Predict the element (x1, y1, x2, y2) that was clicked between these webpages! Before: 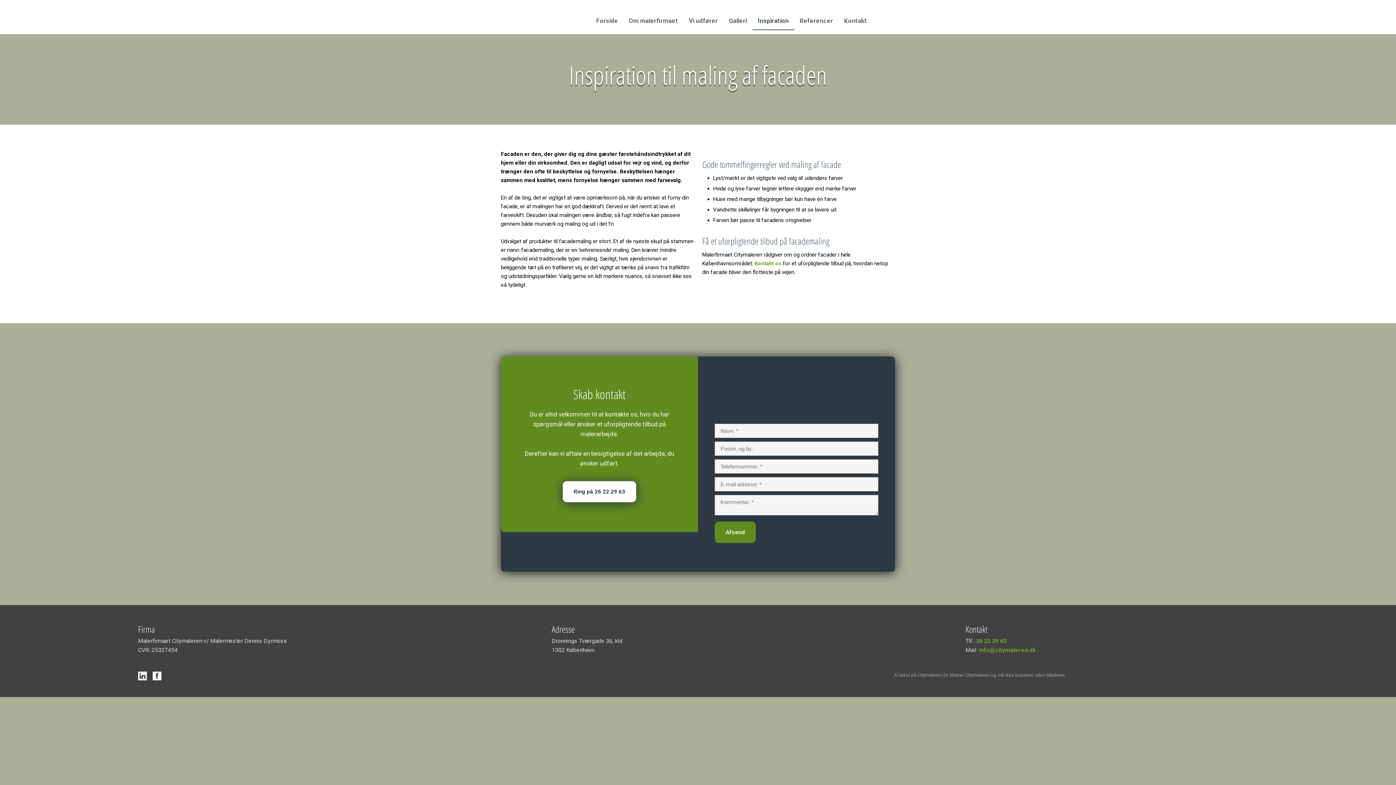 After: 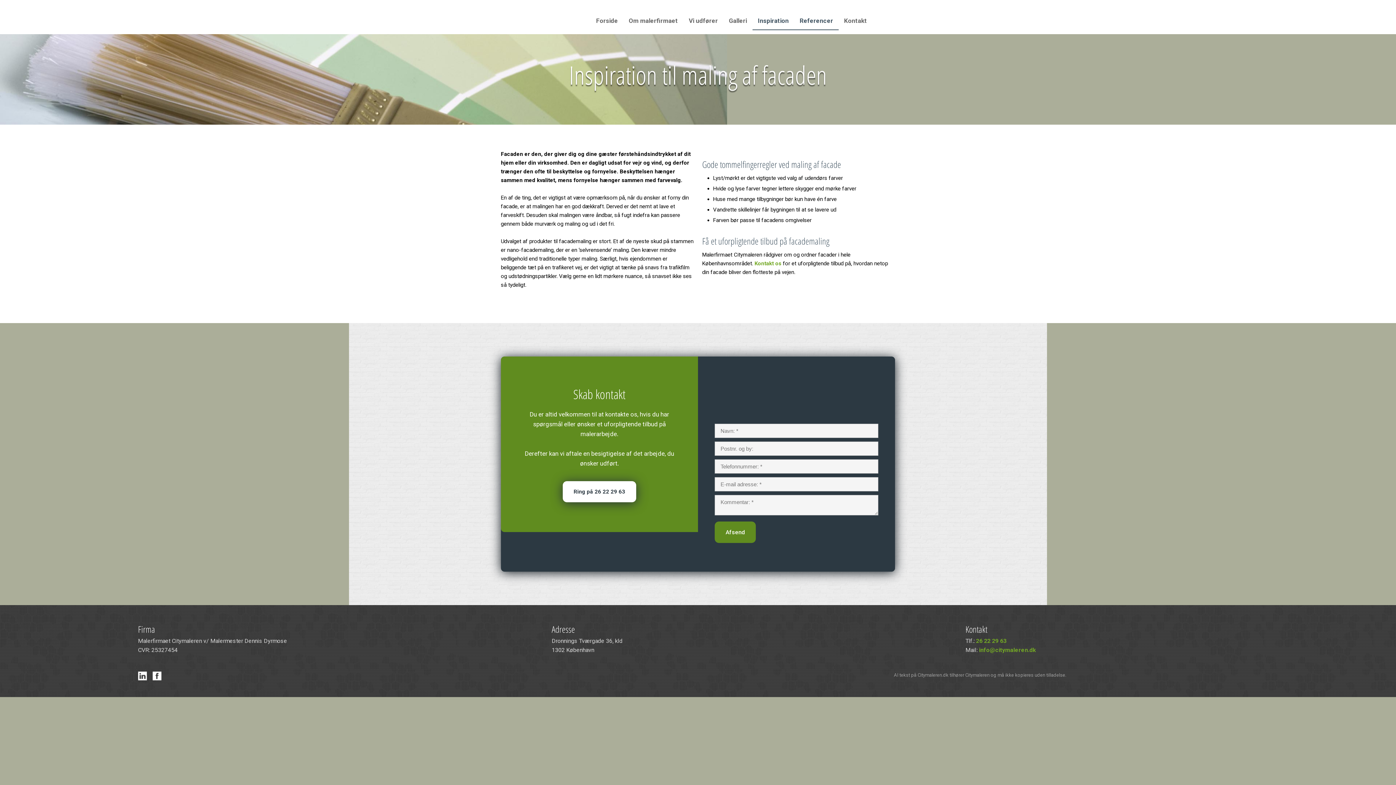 Action: bbox: (794, 4, 838, 30) label: Referencer